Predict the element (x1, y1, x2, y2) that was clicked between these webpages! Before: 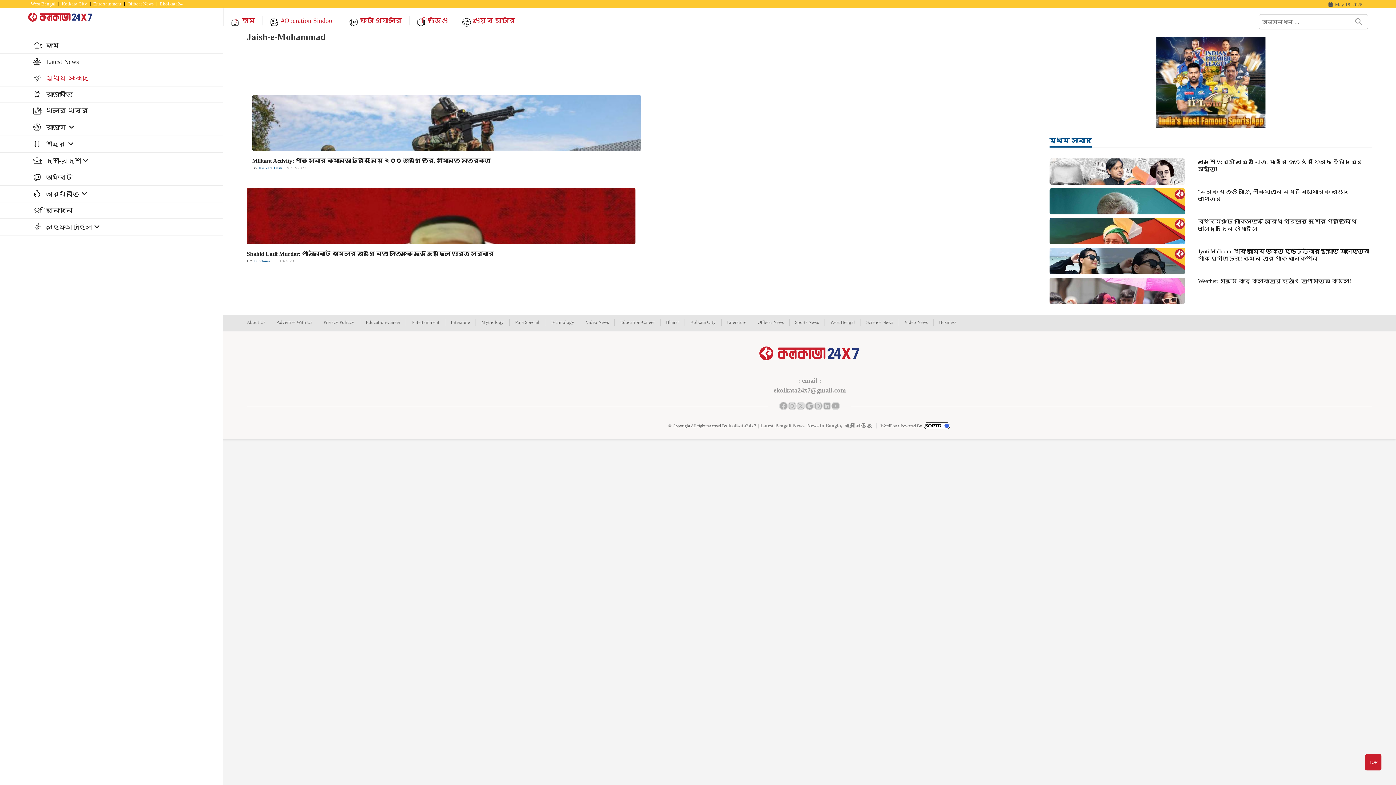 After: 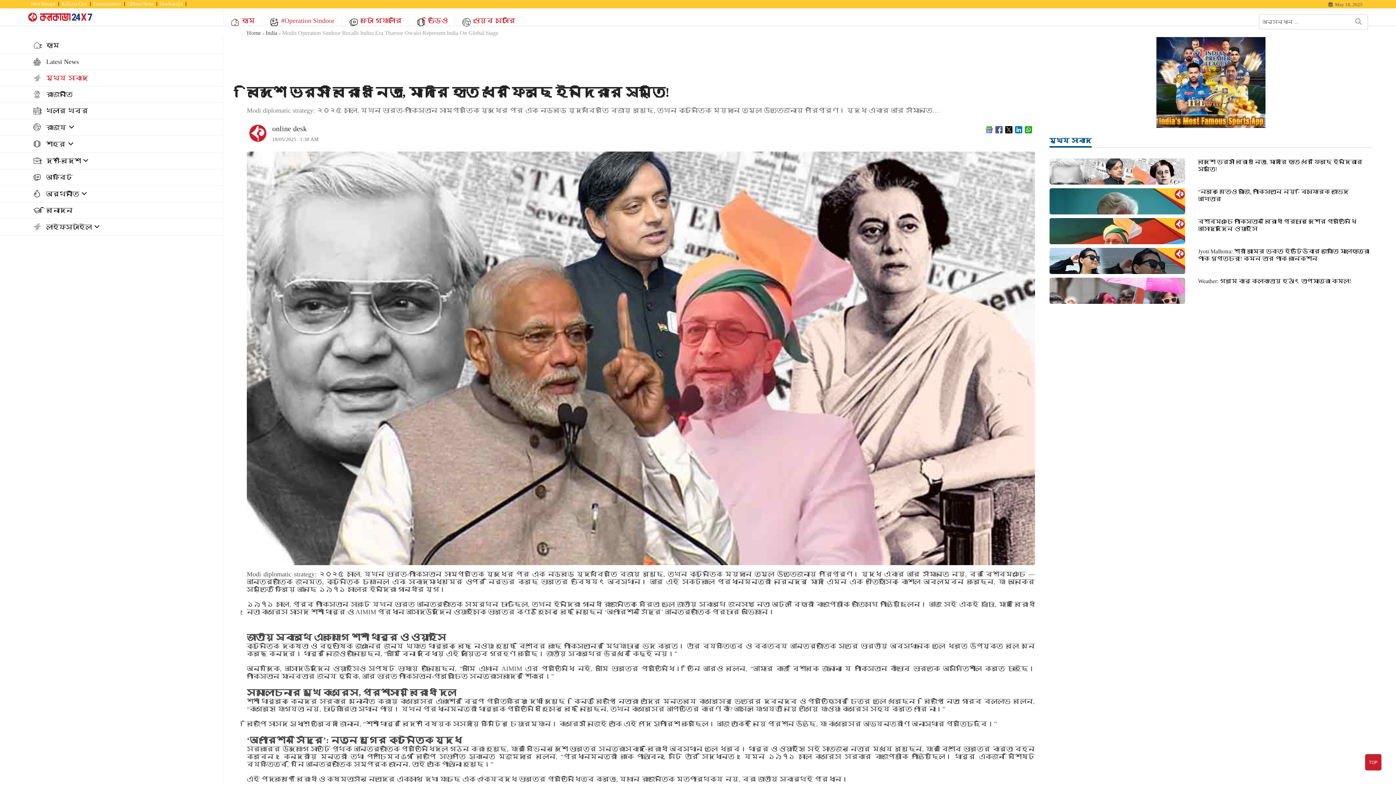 Action: label: বিদেশে ভরসা বিরোধী নেতা, মোদীর হাত ধরে ফিরছে ইন্দিরার স্মৃতি! bbox: (1198, 158, 1372, 173)